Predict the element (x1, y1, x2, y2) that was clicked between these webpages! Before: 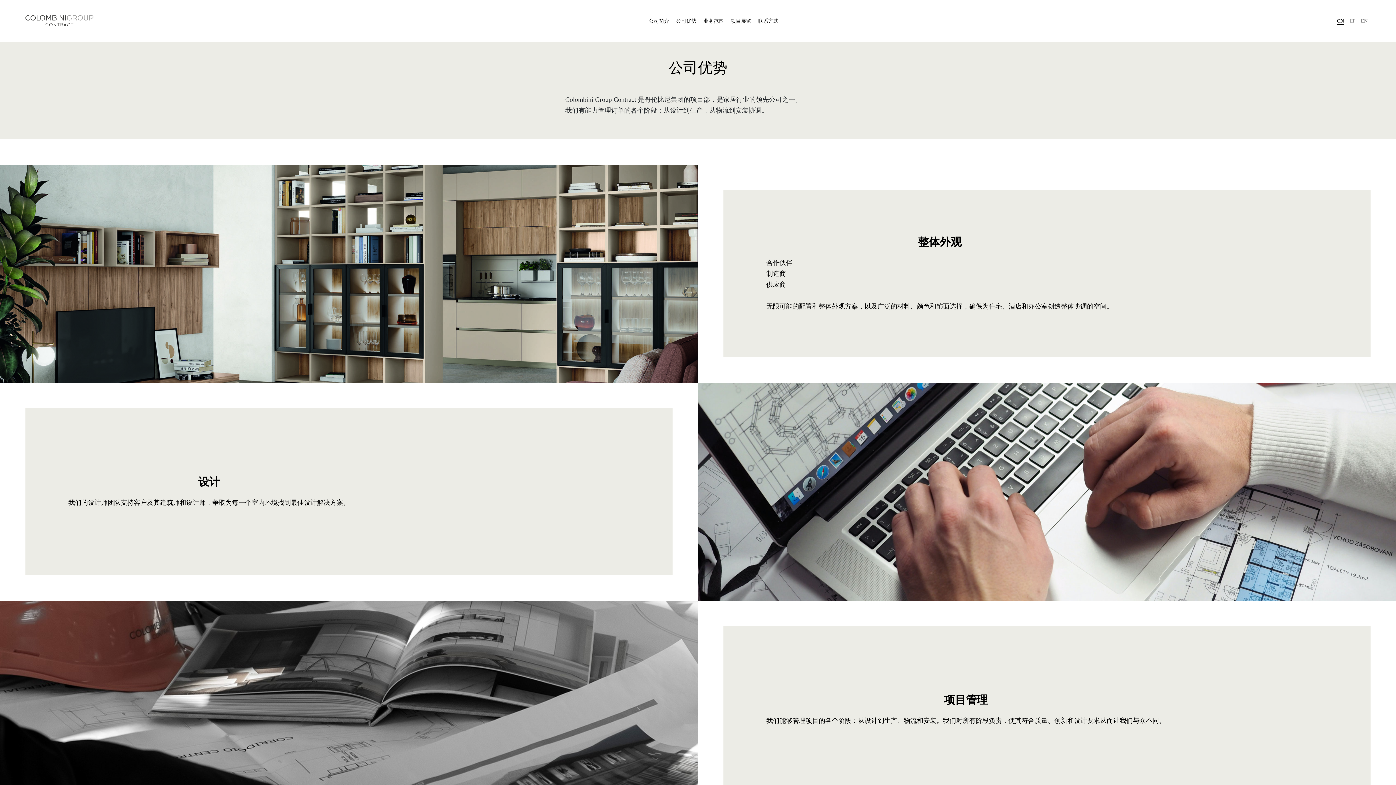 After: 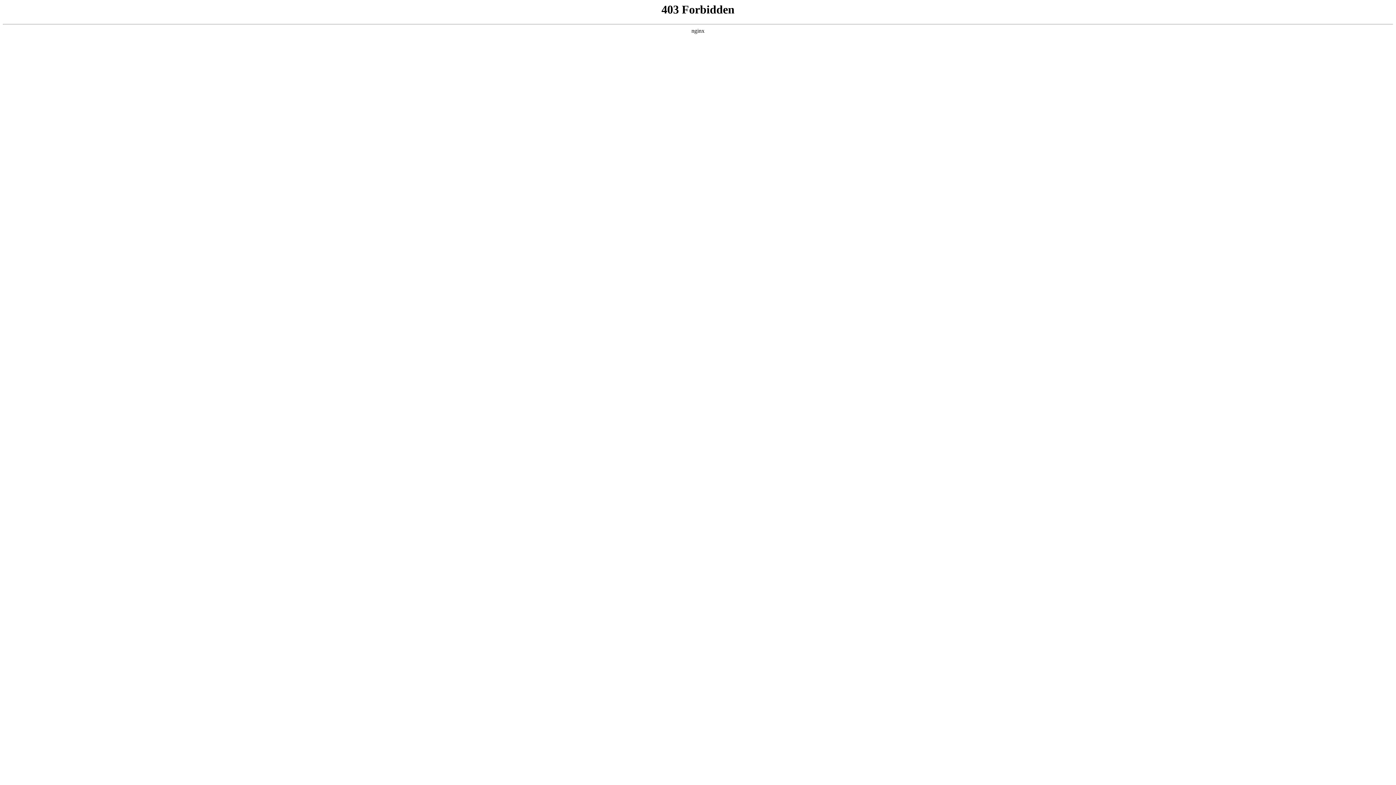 Action: label: IT bbox: (1350, 17, 1355, 24)